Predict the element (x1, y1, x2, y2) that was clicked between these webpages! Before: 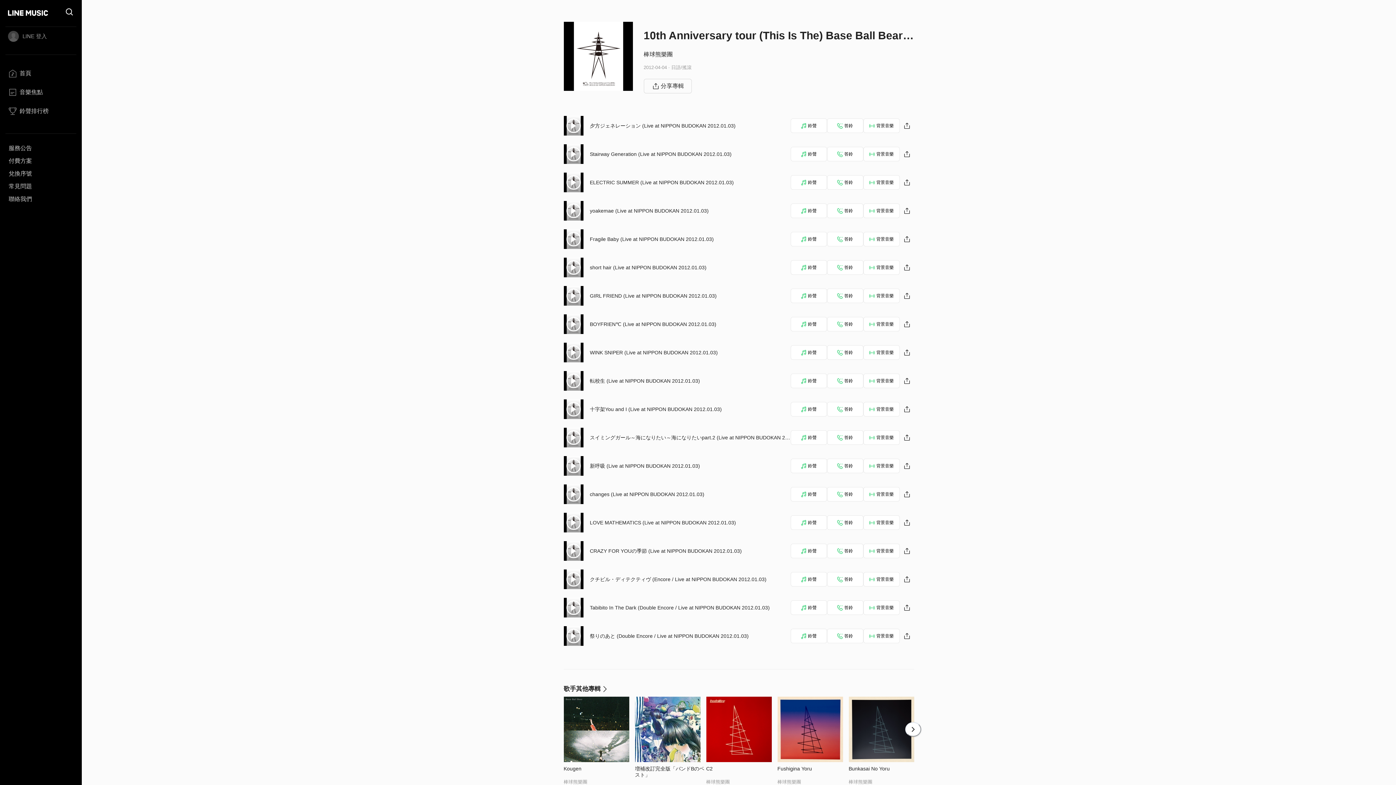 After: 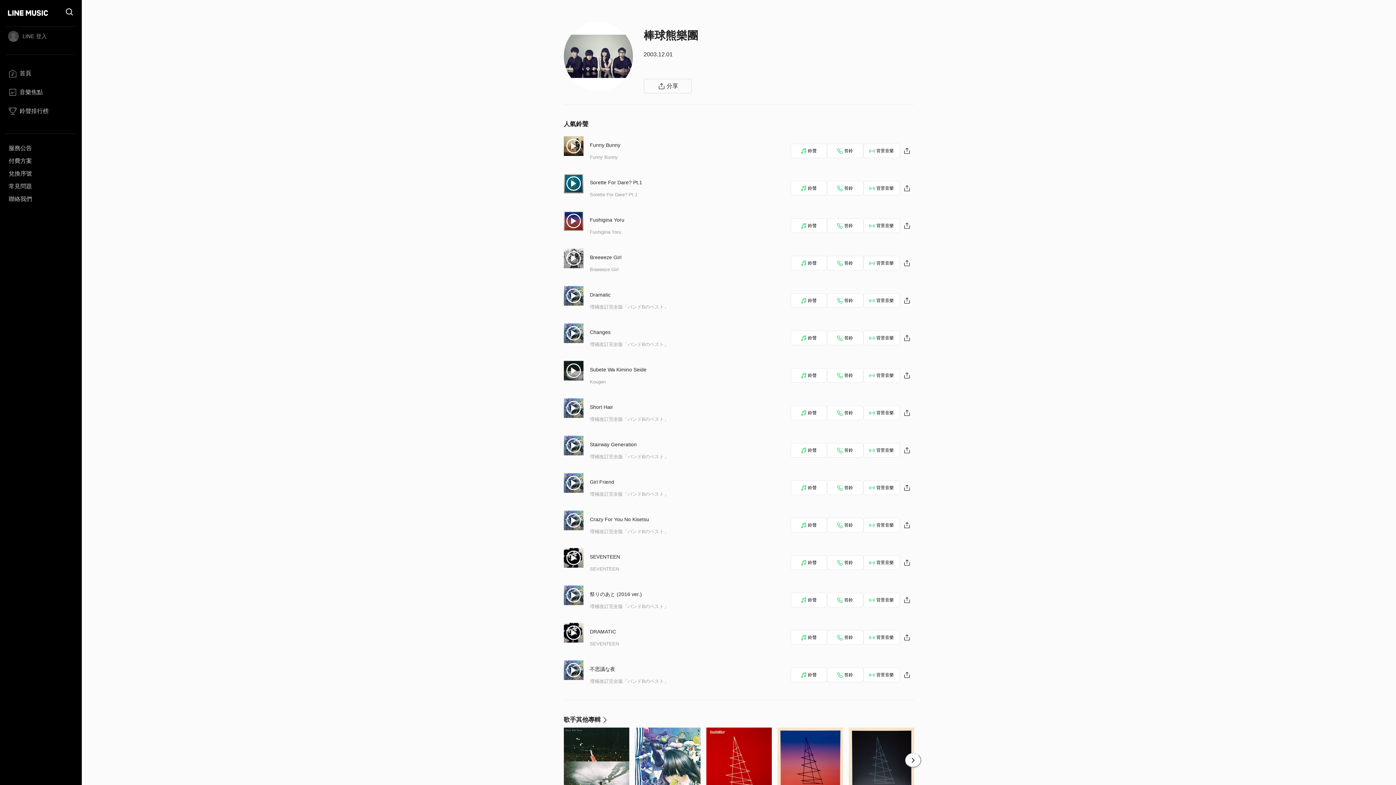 Action: label: 棒球熊樂團 bbox: (706, 779, 730, 785)